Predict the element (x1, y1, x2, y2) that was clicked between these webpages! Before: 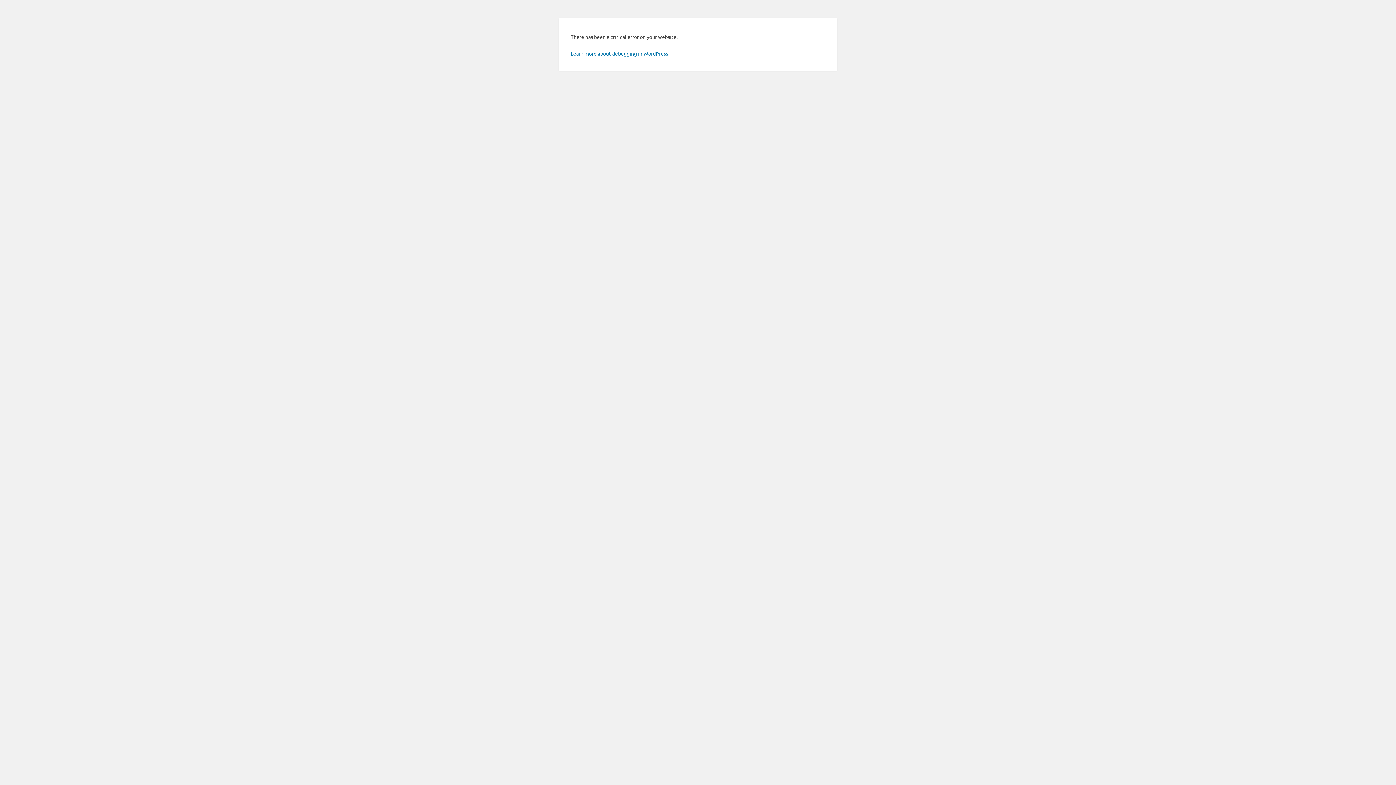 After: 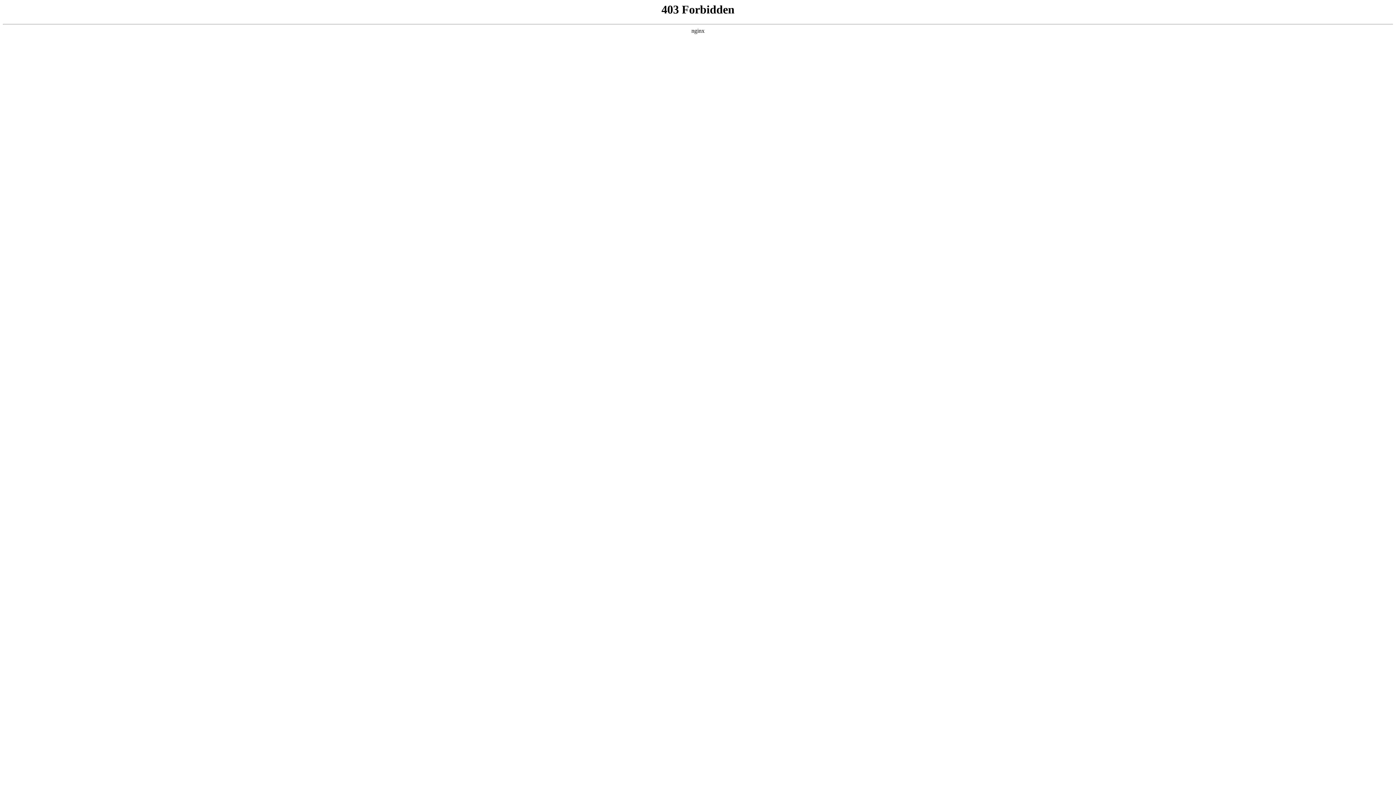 Action: label: Learn more about debugging in WordPress. bbox: (570, 50, 669, 56)